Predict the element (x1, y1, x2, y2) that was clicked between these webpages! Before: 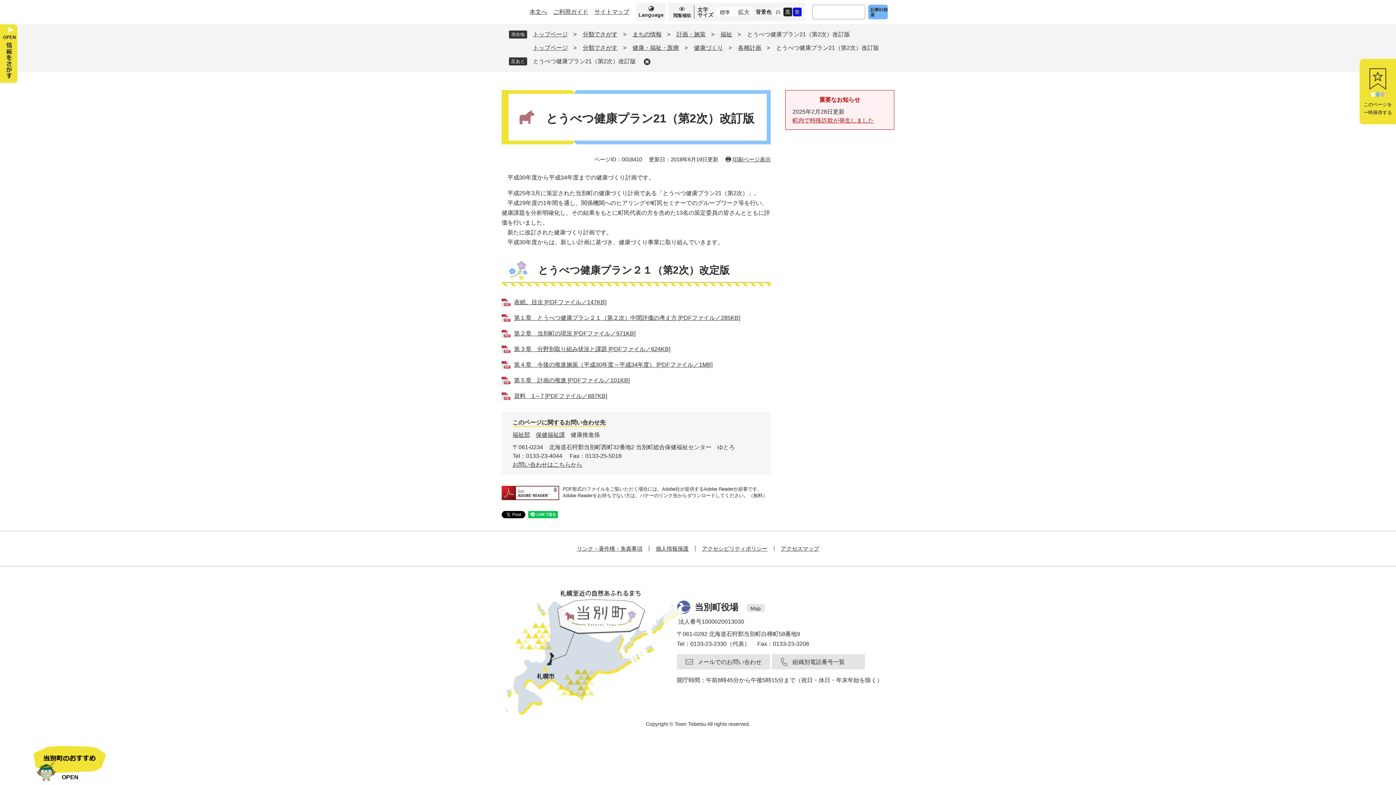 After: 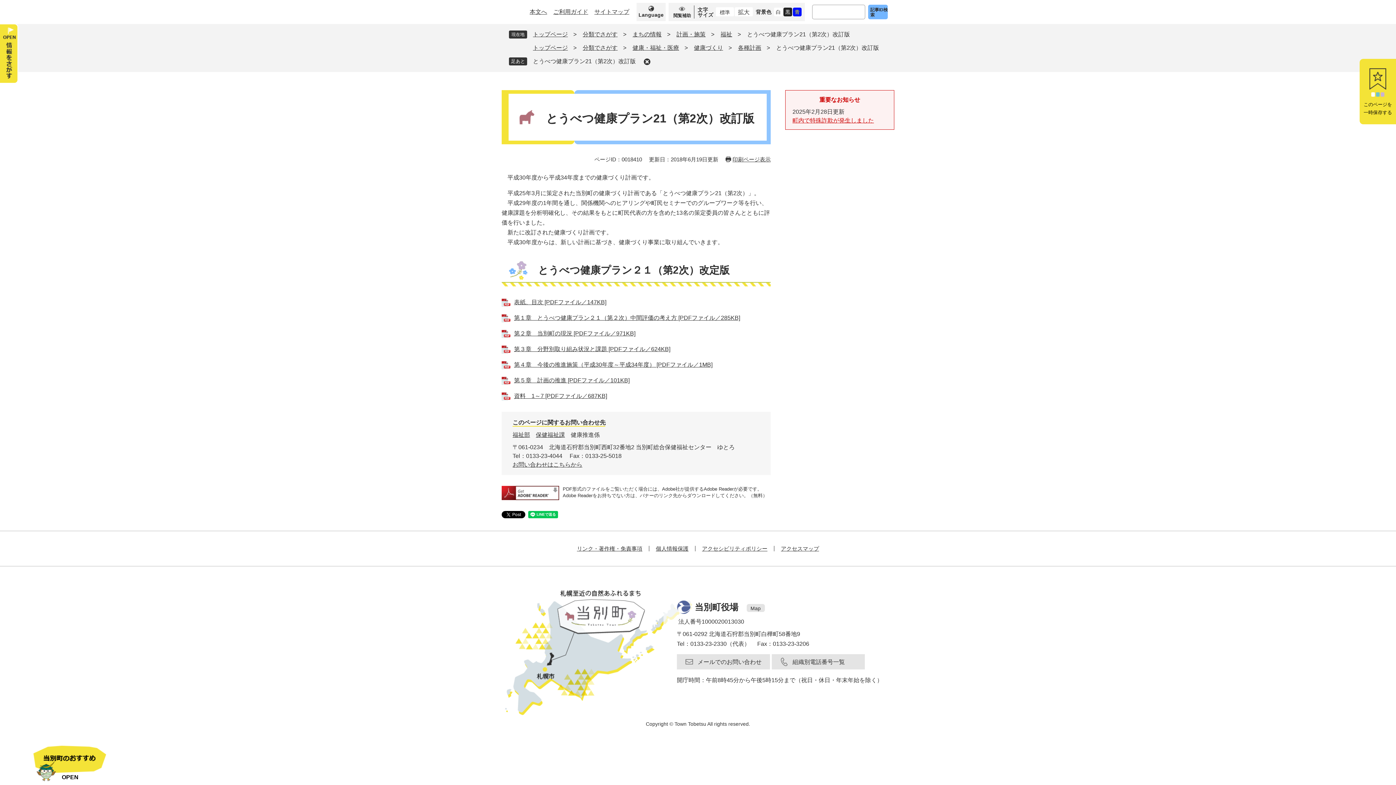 Action: bbox: (533, 58, 636, 64) label: とうべつ健康プラン21（第2次）改訂版